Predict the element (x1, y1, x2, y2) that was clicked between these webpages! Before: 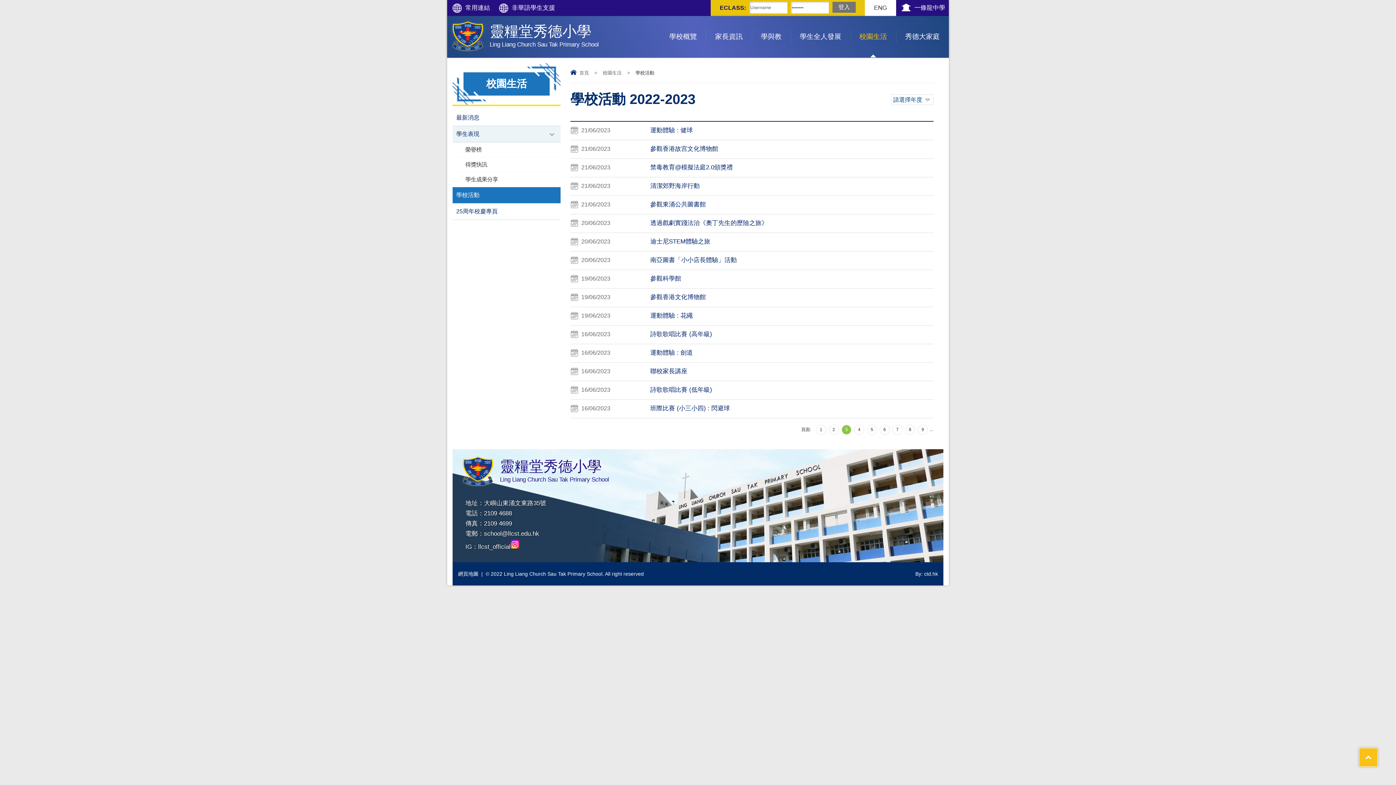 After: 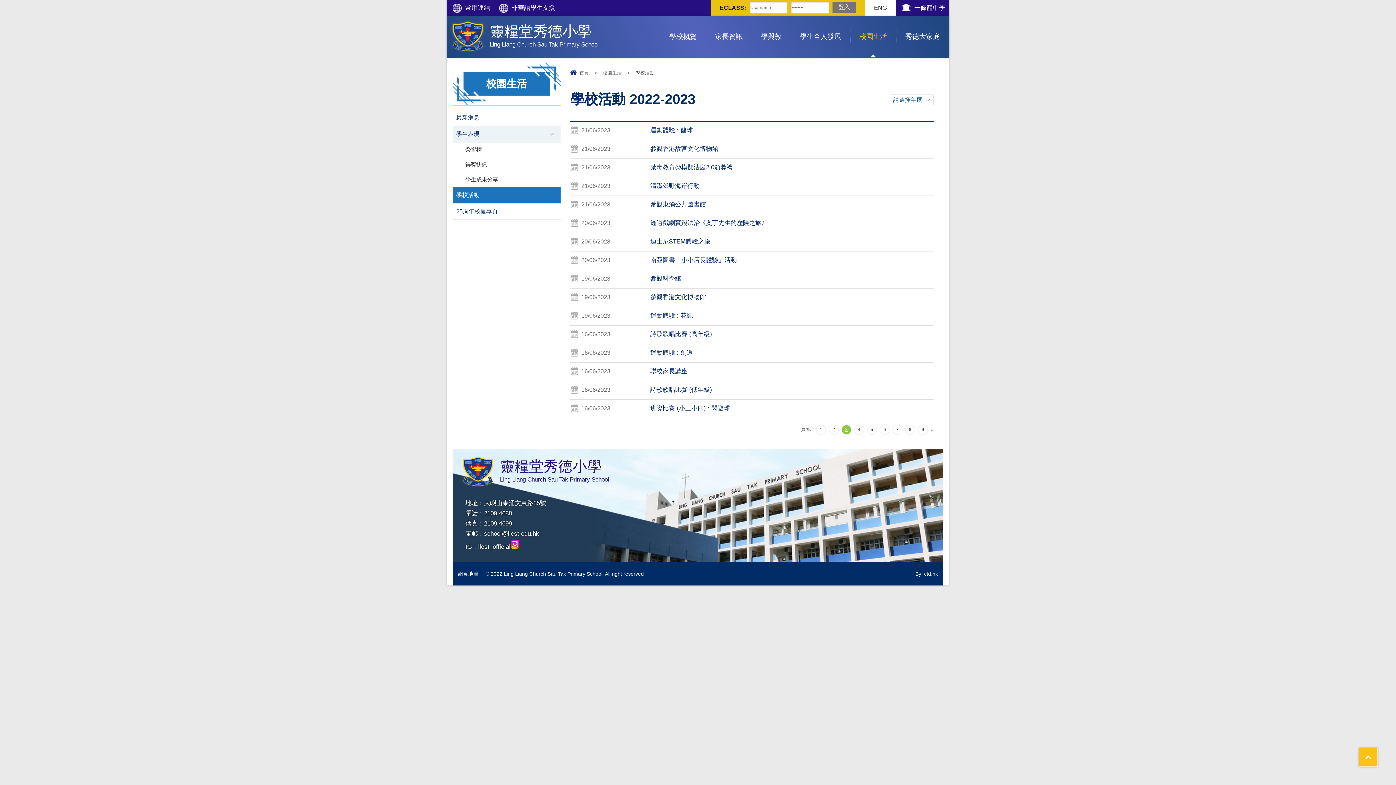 Action: label: 3 bbox: (842, 425, 851, 434)